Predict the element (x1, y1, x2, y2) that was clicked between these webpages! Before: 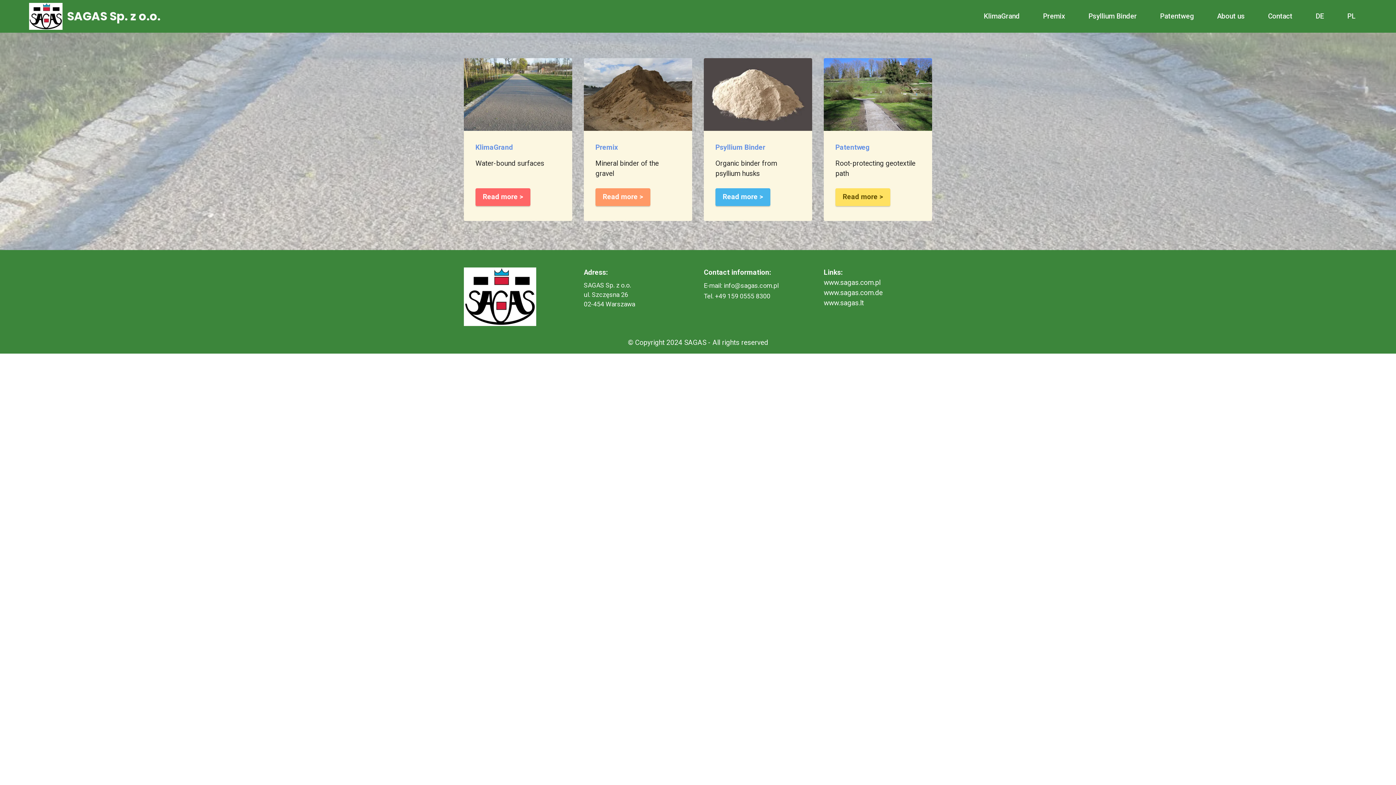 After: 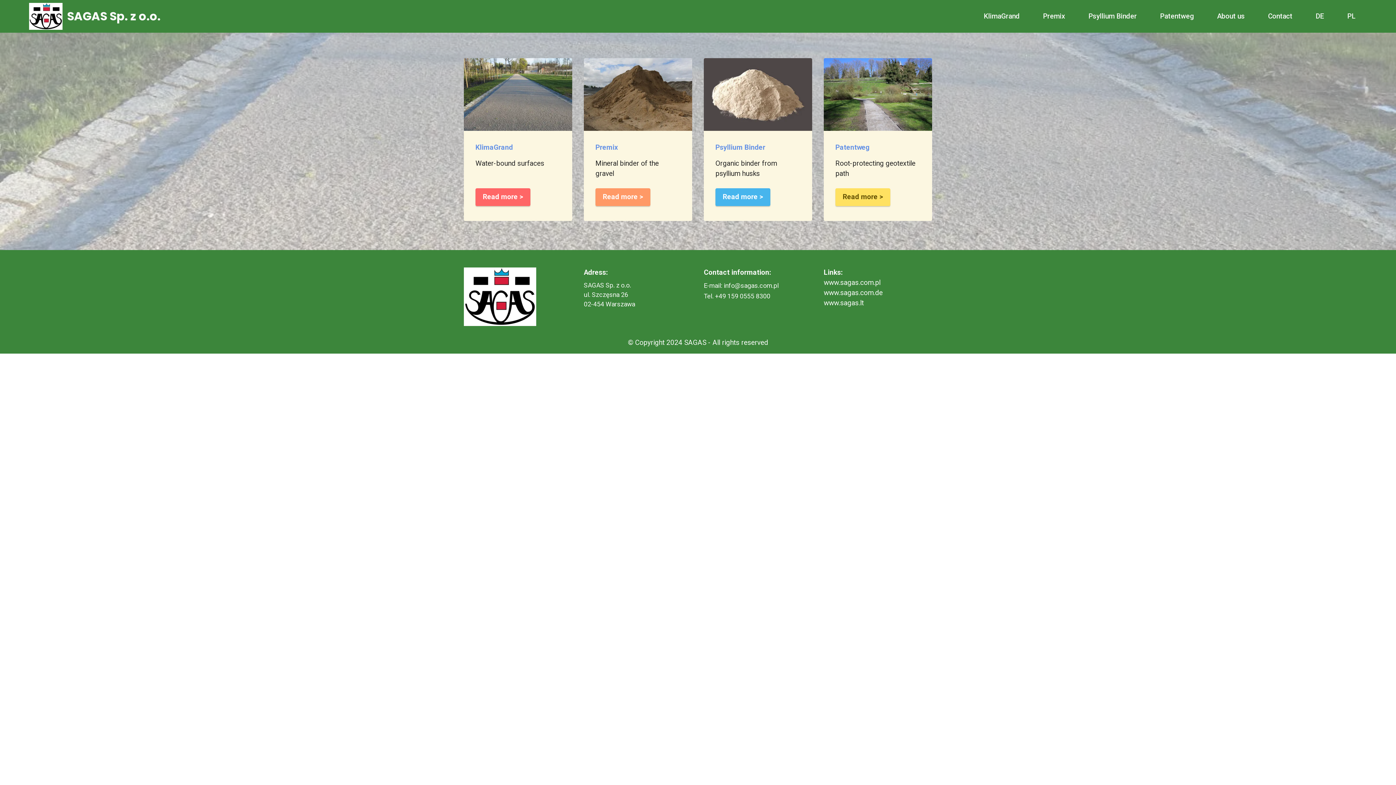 Action: bbox: (29, 2, 62, 29)